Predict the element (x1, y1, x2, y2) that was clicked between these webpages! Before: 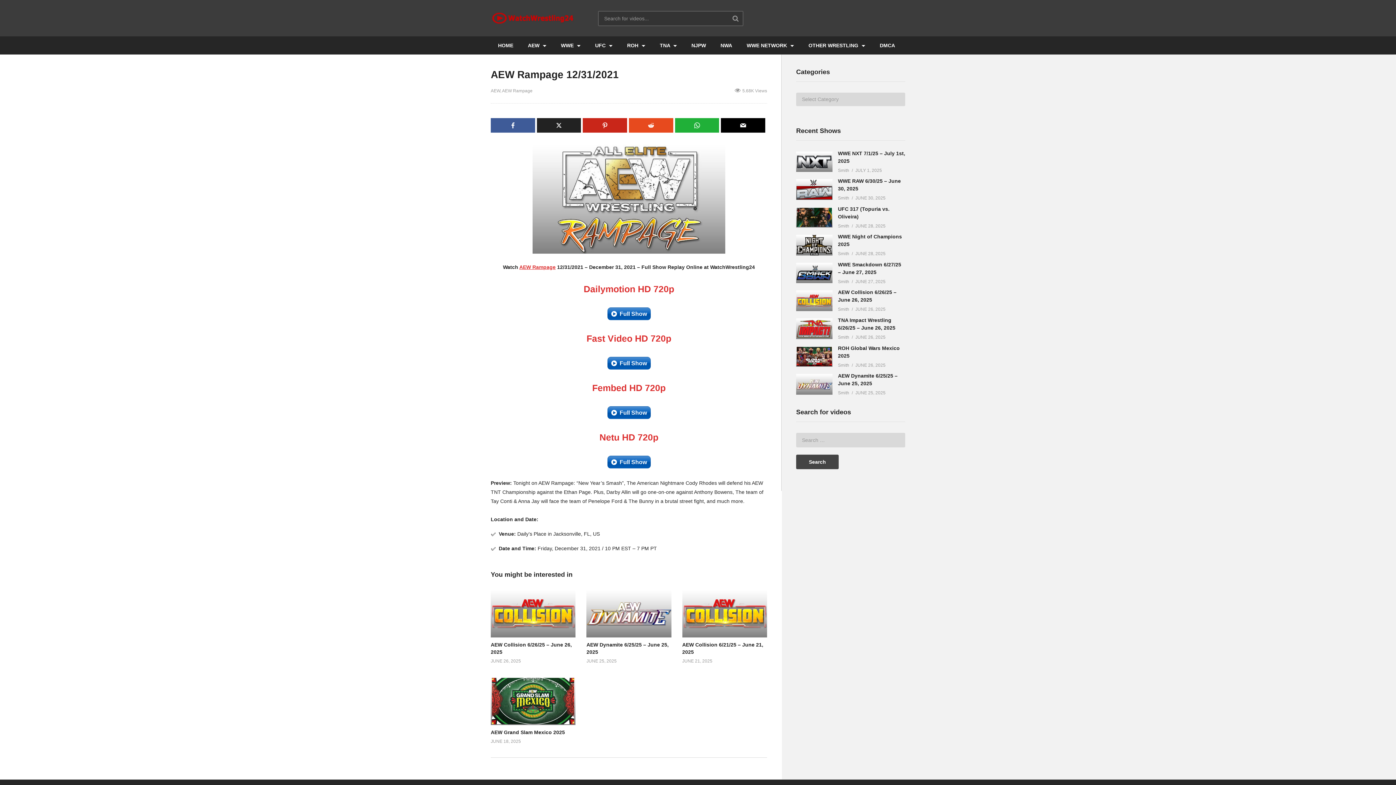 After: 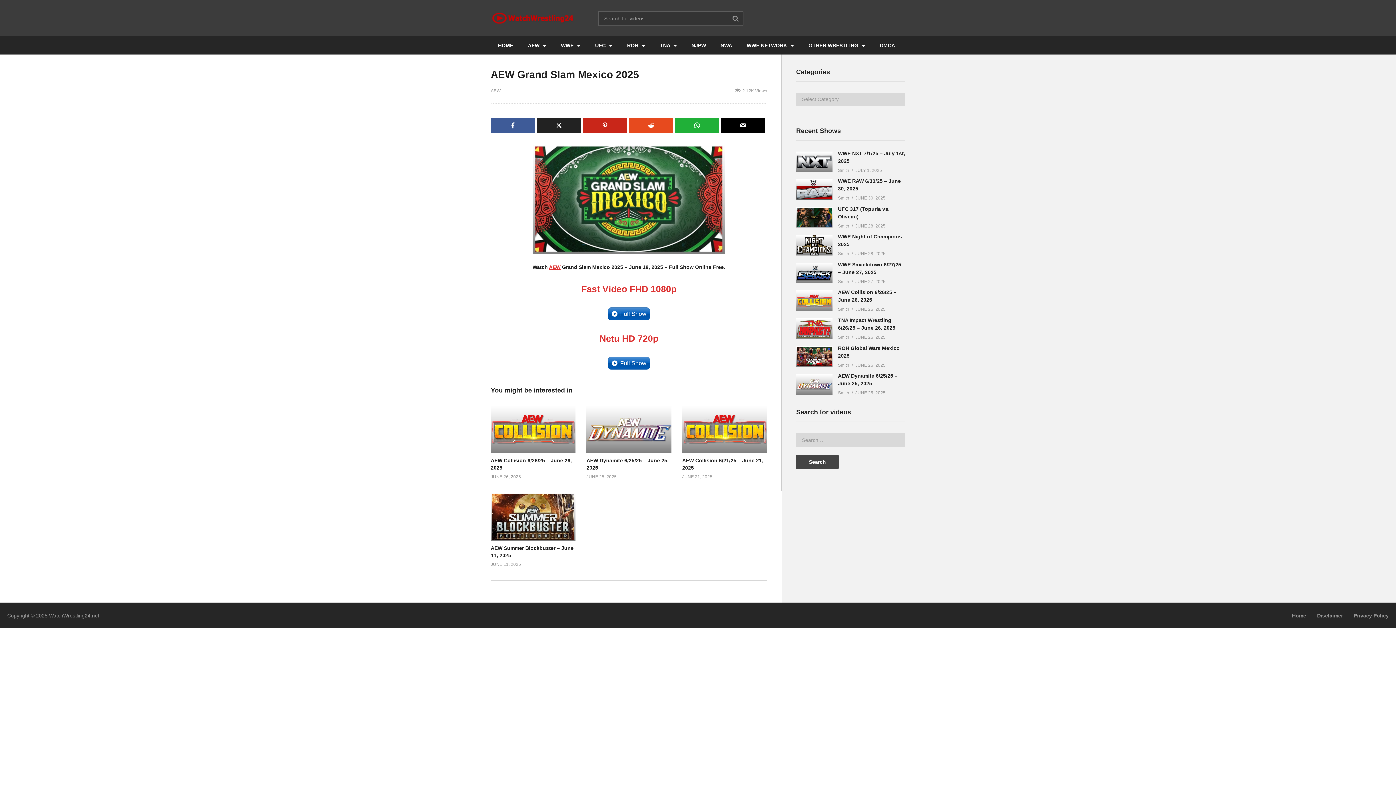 Action: bbox: (490, 677, 575, 725)